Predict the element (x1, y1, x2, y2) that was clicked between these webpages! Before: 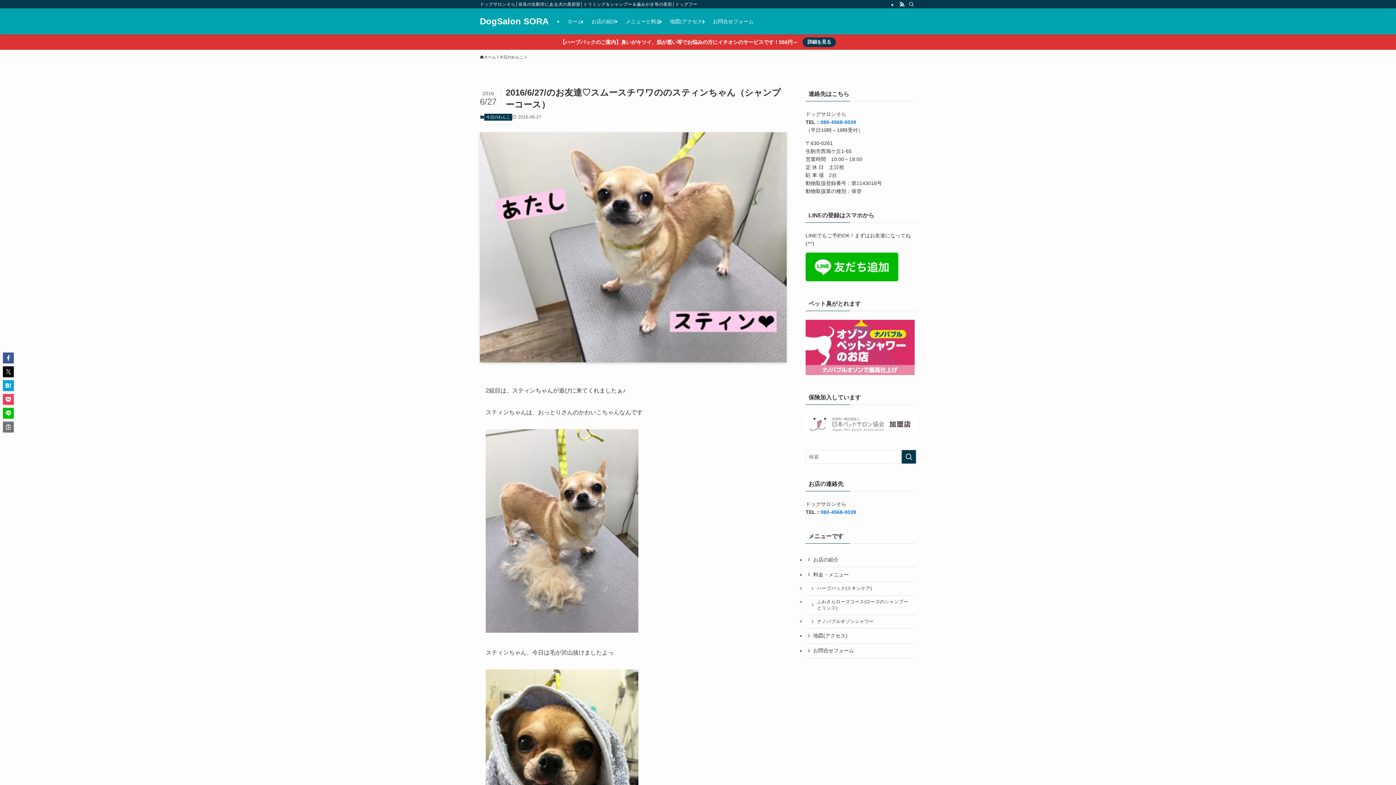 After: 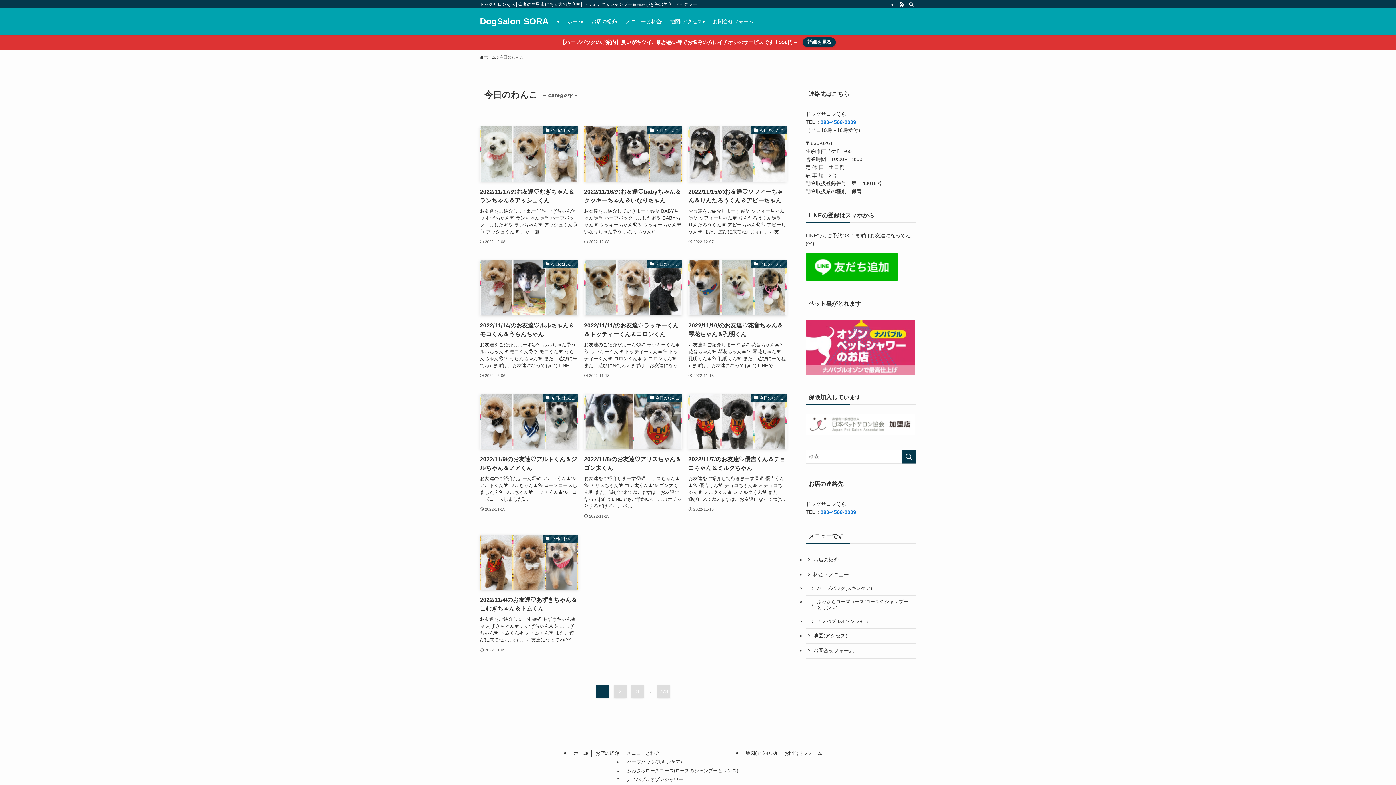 Action: bbox: (484, 113, 512, 120) label: 今日のわんこ